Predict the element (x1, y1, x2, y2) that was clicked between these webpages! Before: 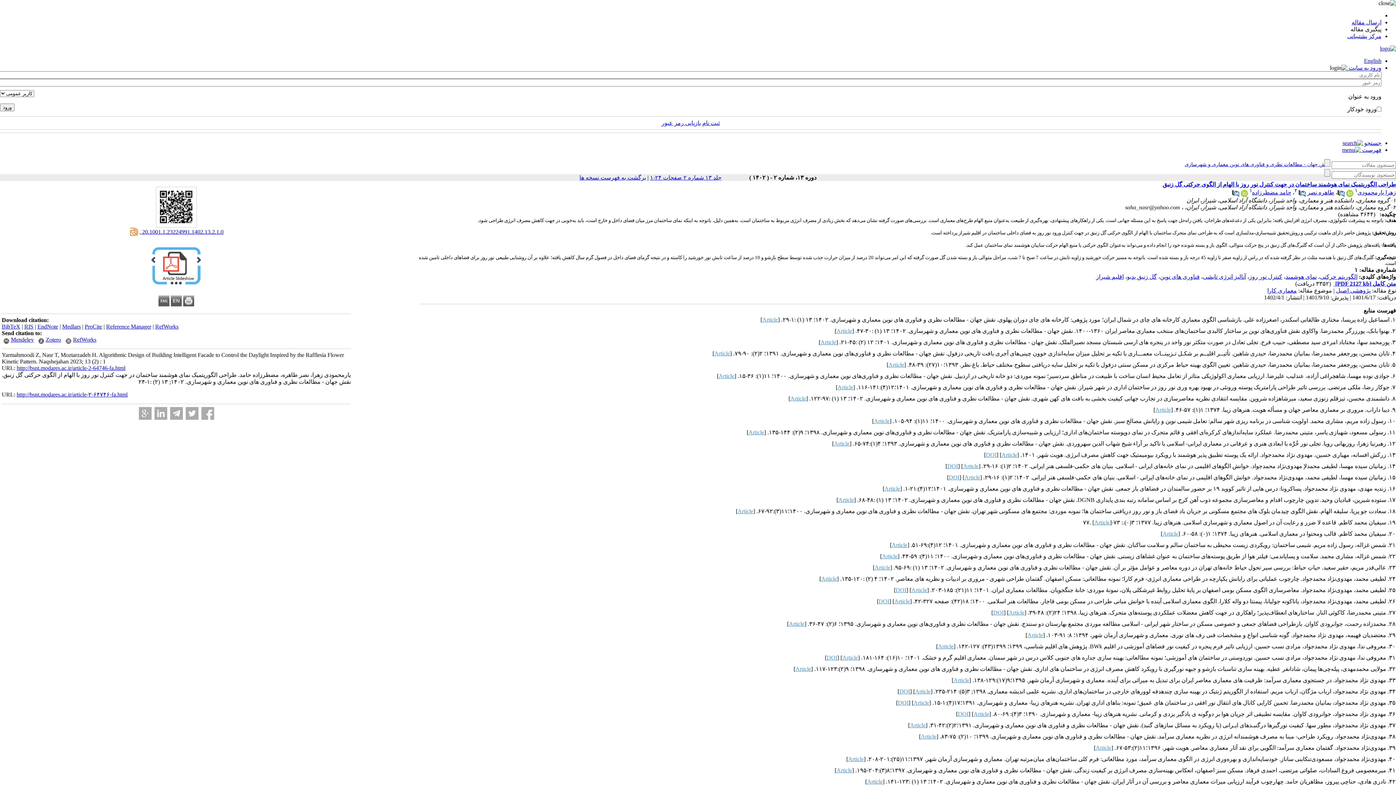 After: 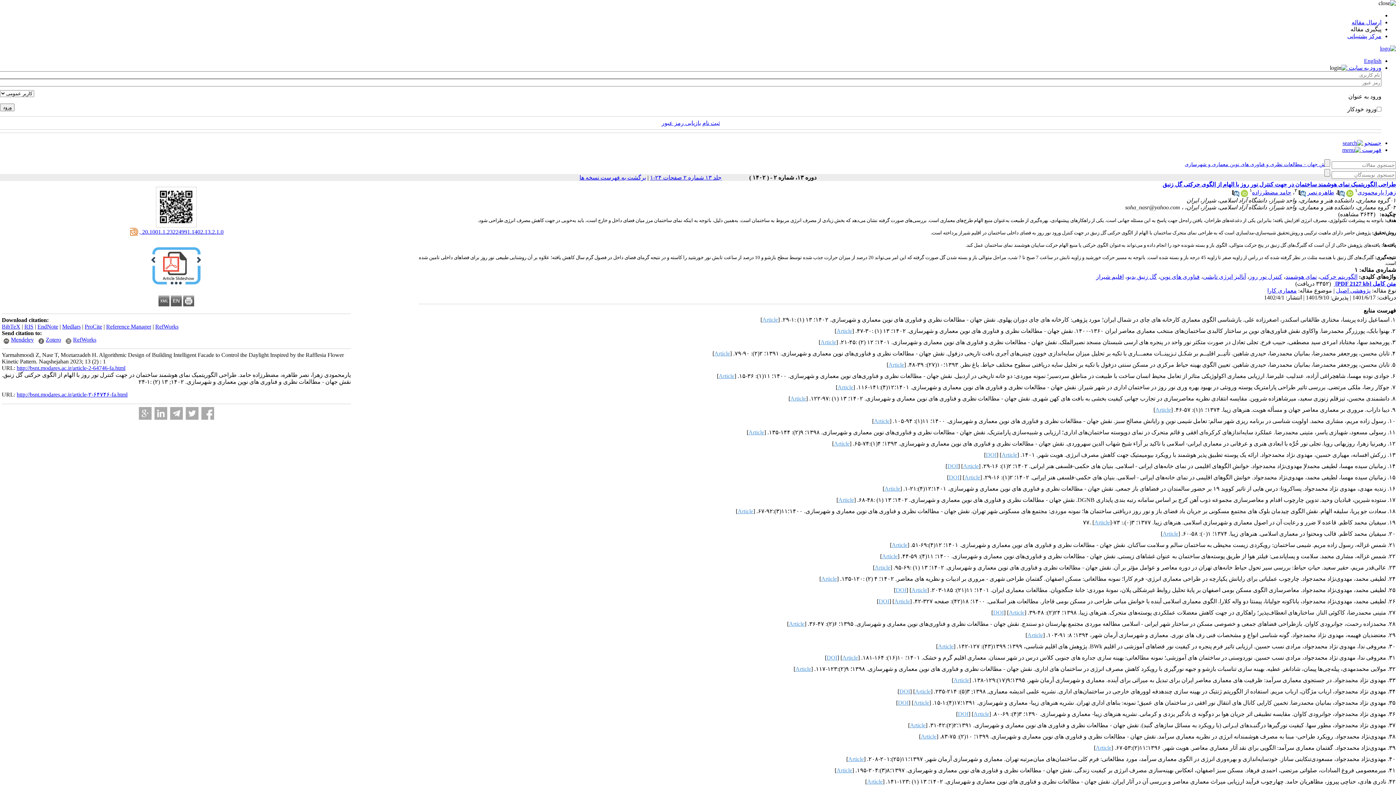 Action: bbox: (10, 336, 33, 342) label: Mendeley